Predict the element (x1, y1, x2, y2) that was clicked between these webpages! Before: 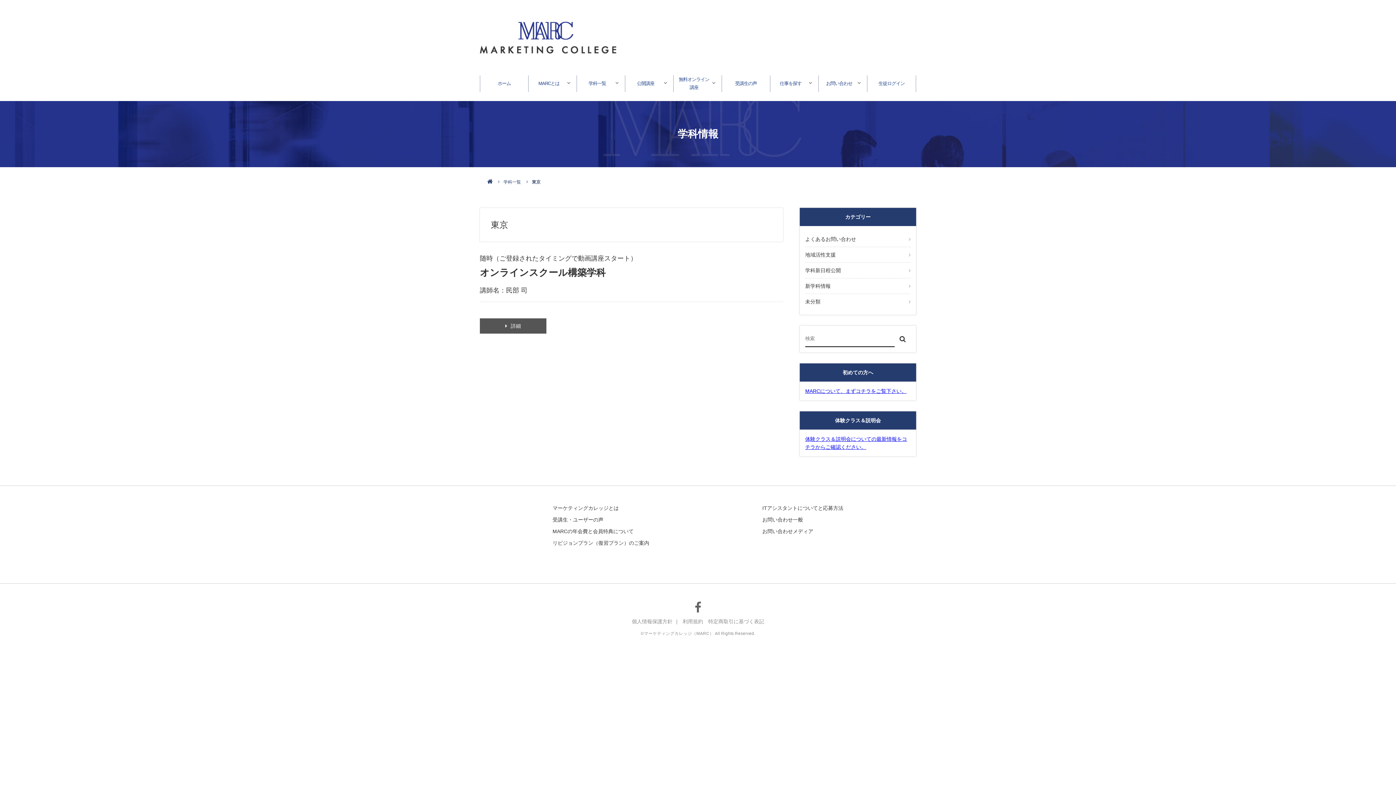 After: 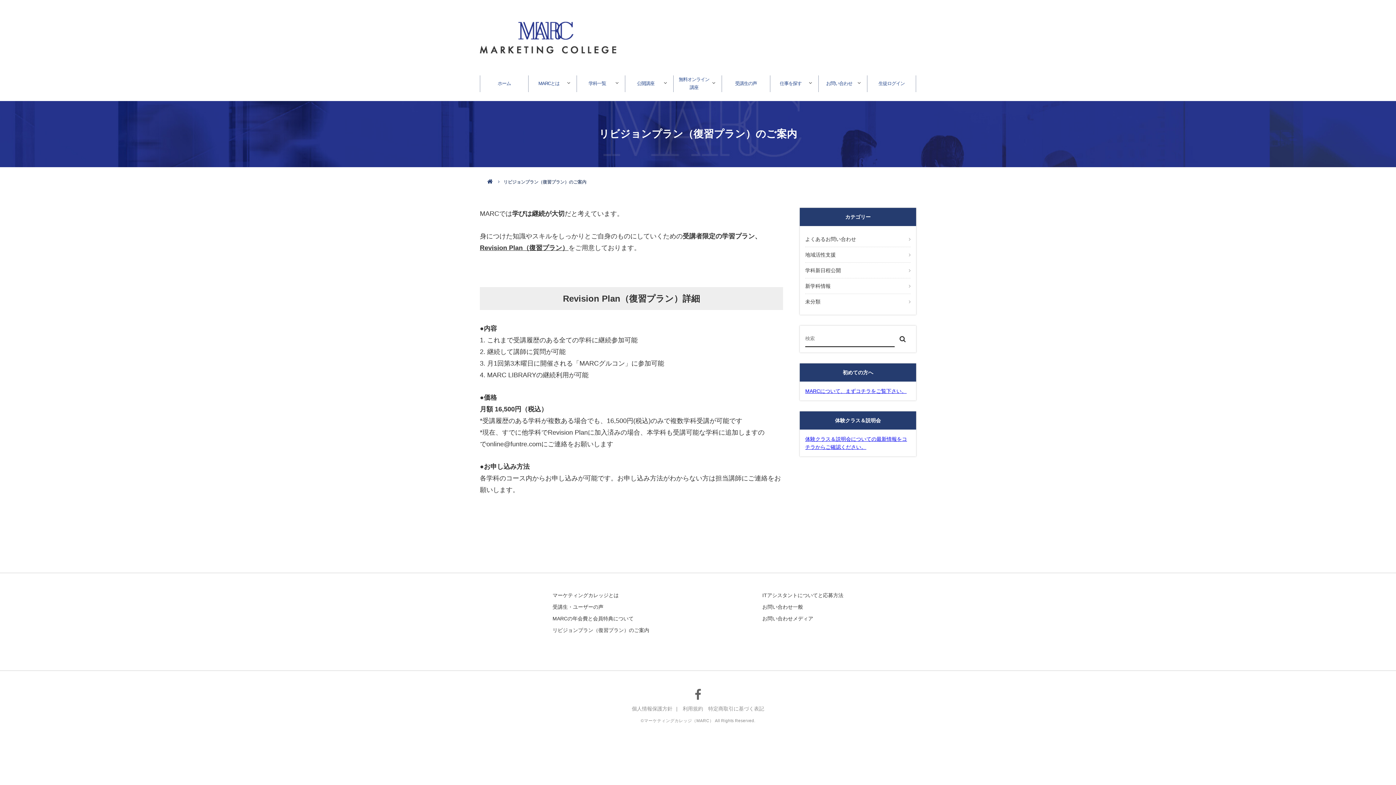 Action: bbox: (552, 540, 649, 546) label: リビジョンプラン（復習プラン）のご案内